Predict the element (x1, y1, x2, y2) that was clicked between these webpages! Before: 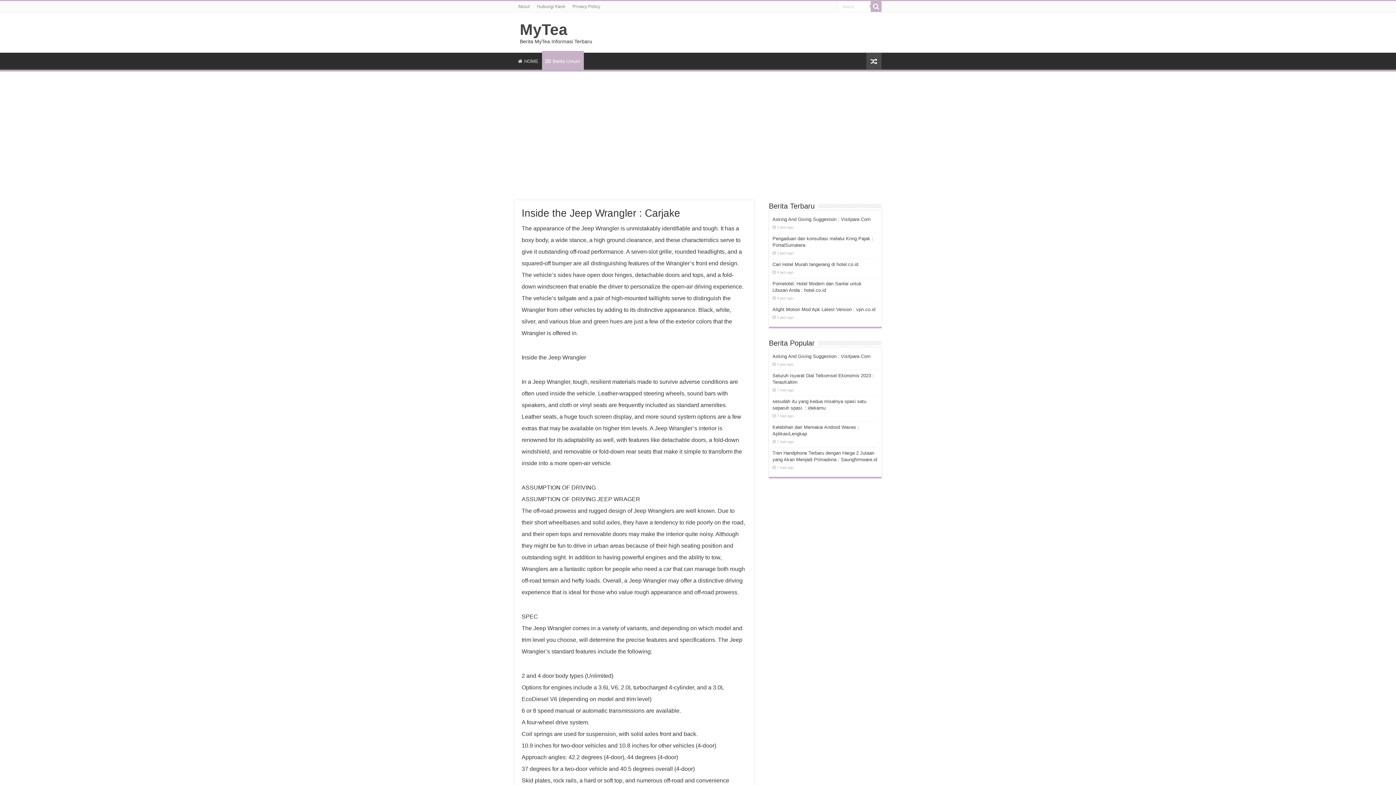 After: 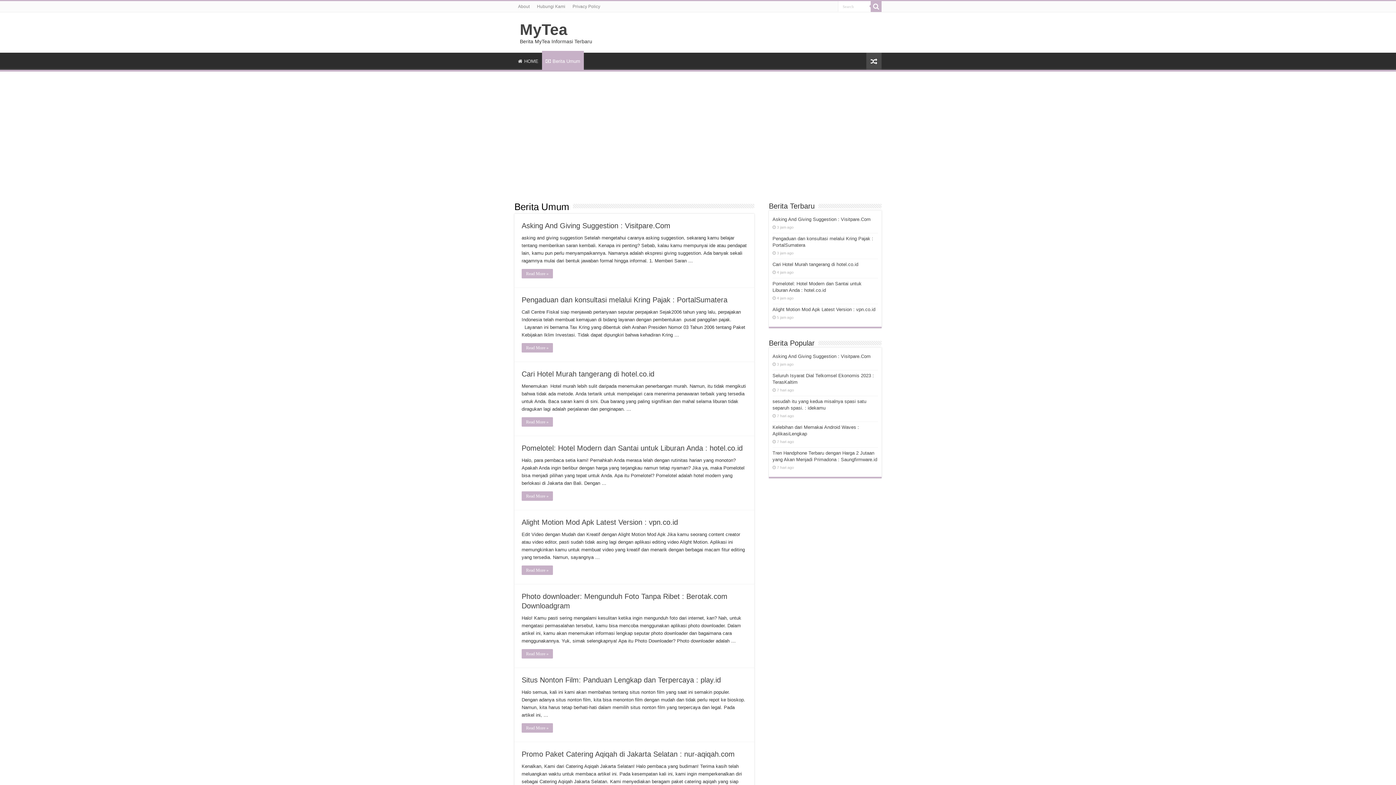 Action: bbox: (542, 50, 584, 69) label: Berita Umum